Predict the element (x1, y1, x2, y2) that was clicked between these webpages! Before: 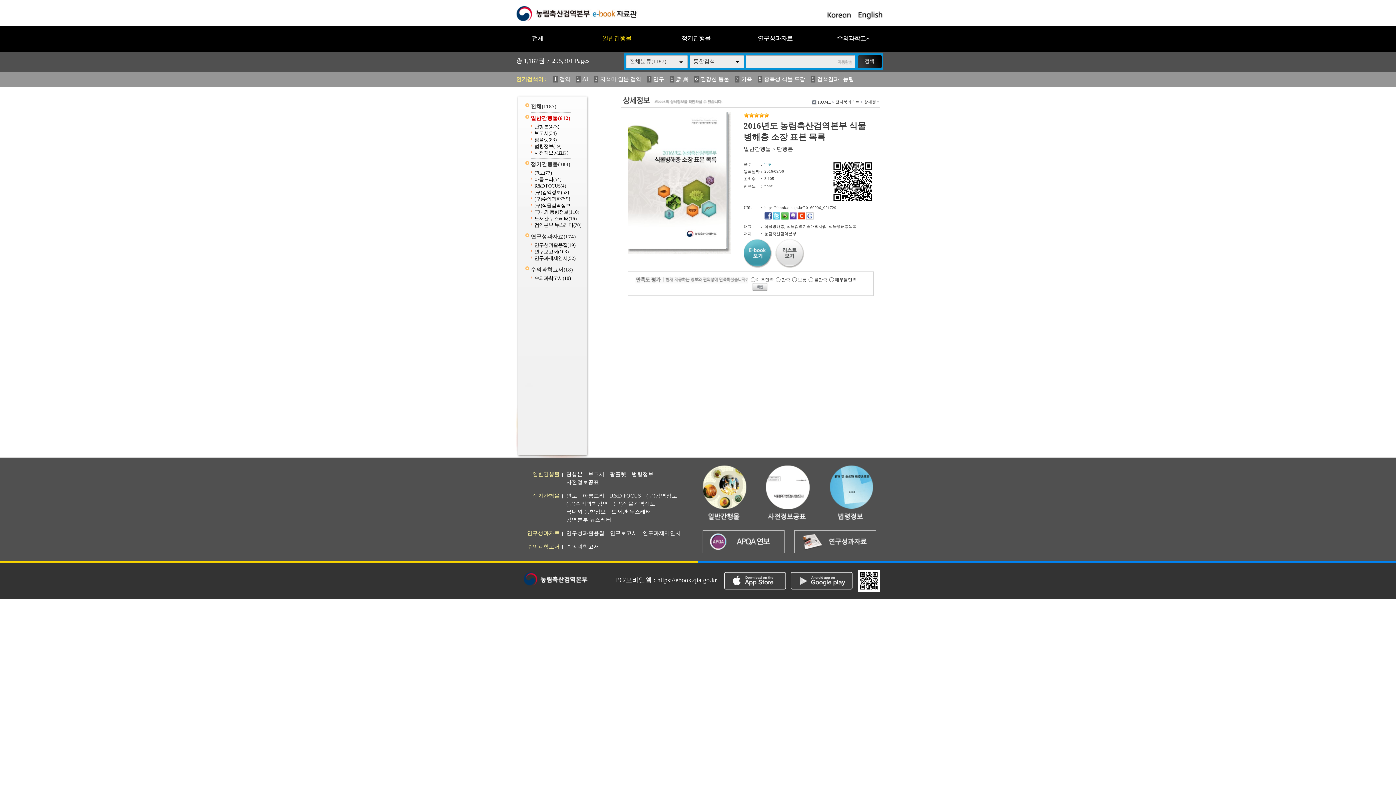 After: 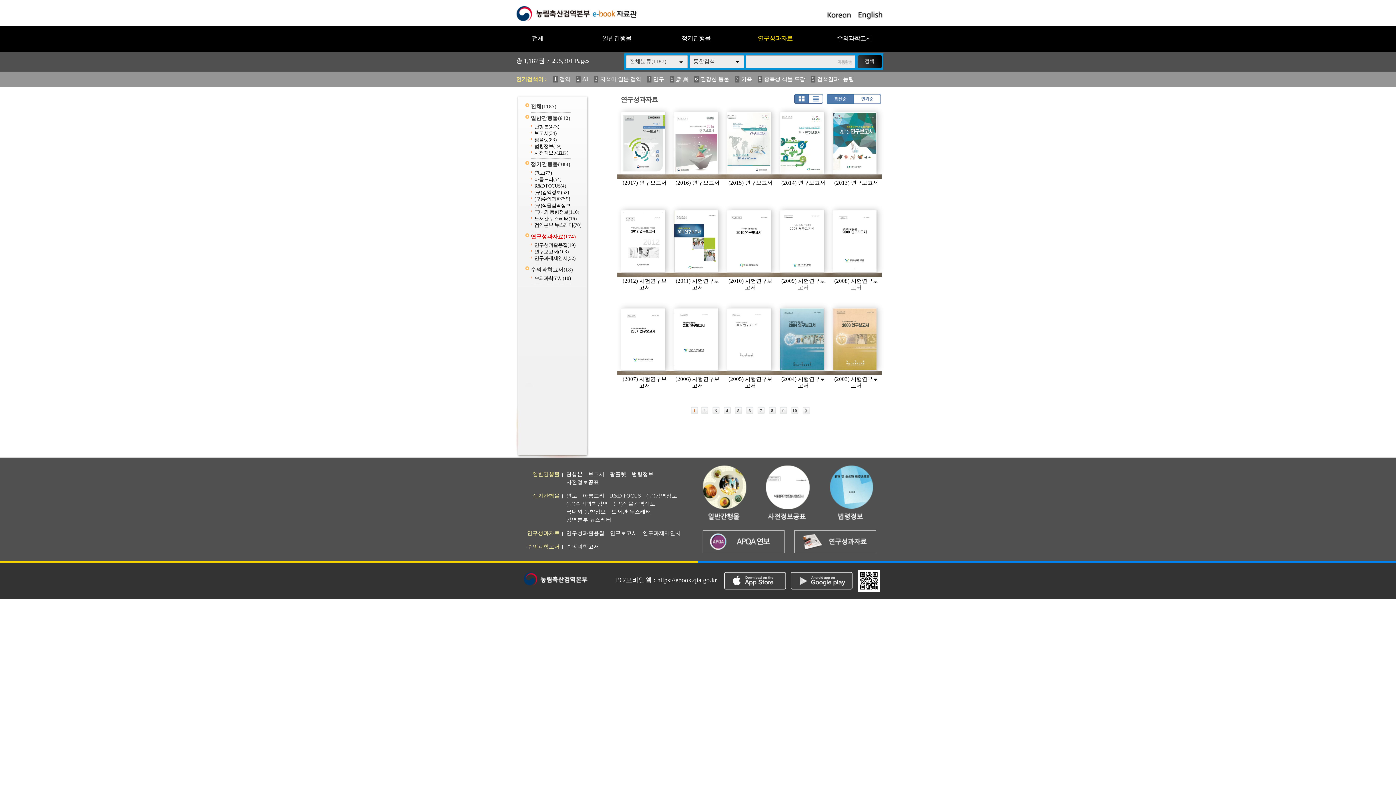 Action: label: 연구성과자료 bbox: (527, 530, 560, 536)